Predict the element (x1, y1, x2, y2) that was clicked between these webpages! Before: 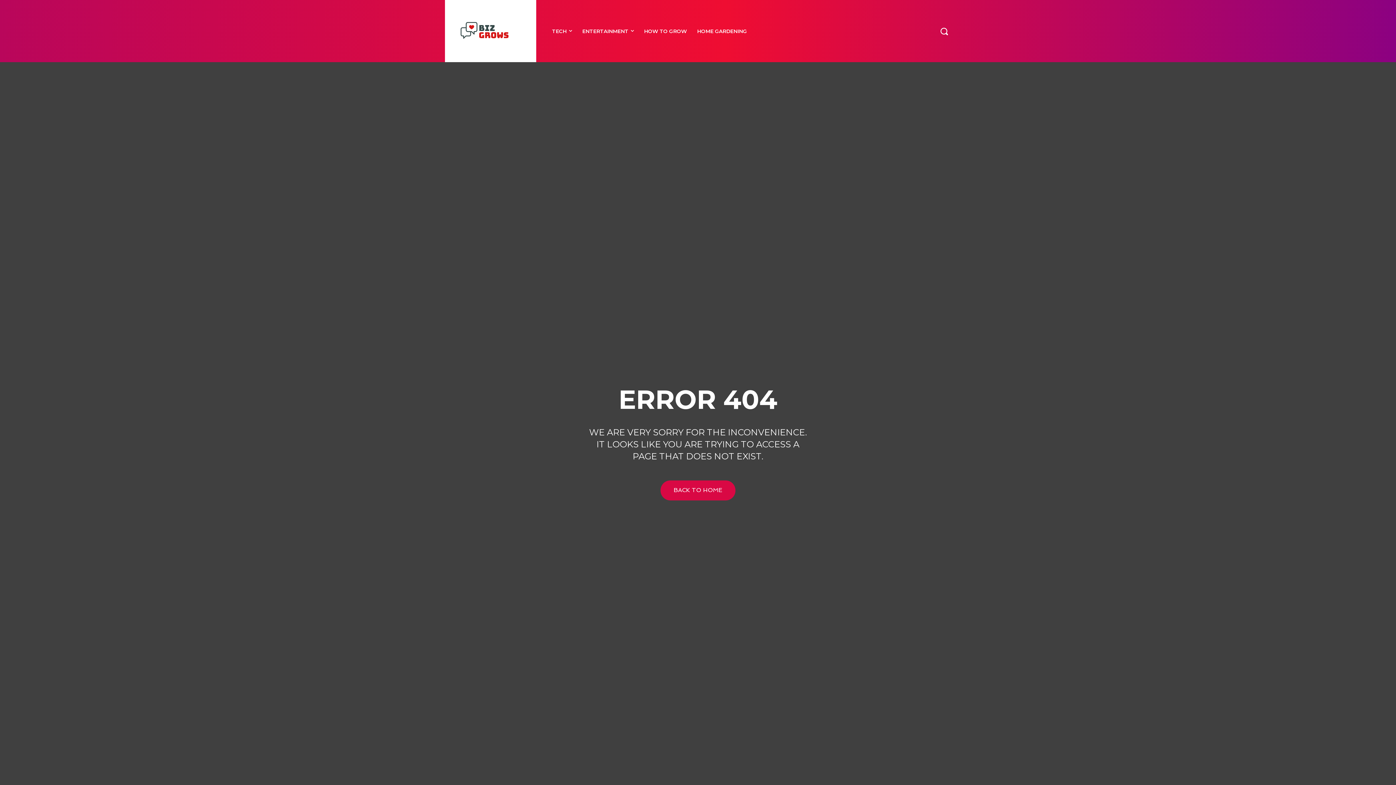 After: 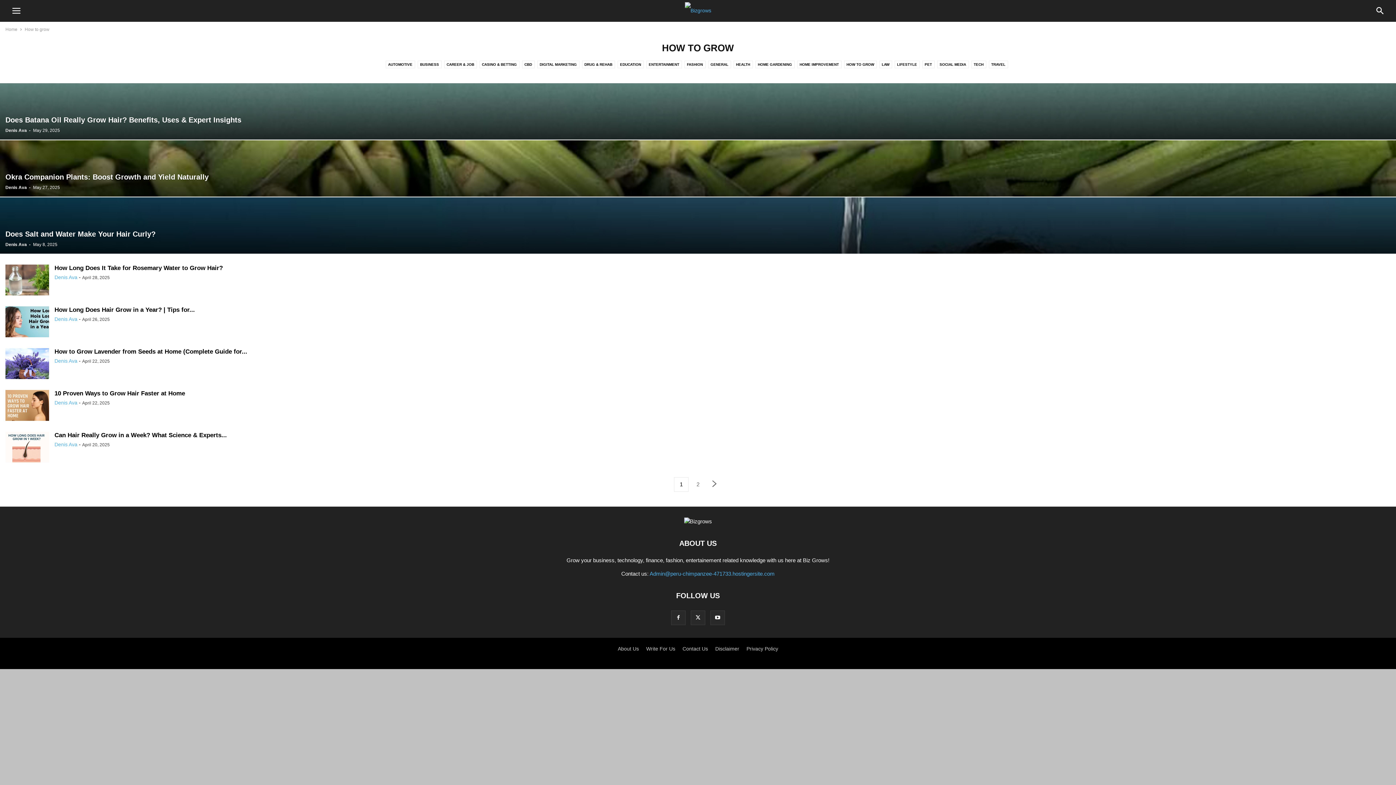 Action: label: HOW TO GROW bbox: (639, 16, 692, 45)